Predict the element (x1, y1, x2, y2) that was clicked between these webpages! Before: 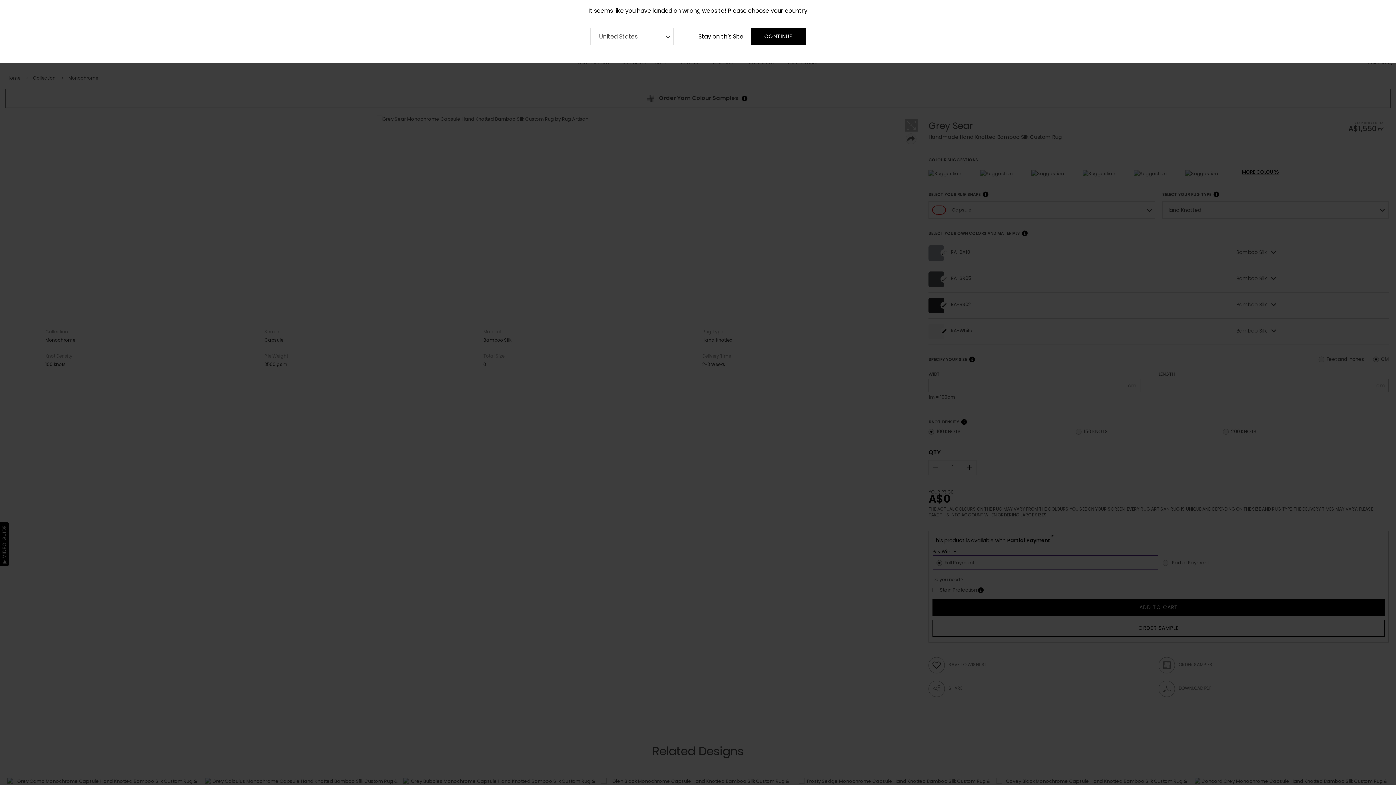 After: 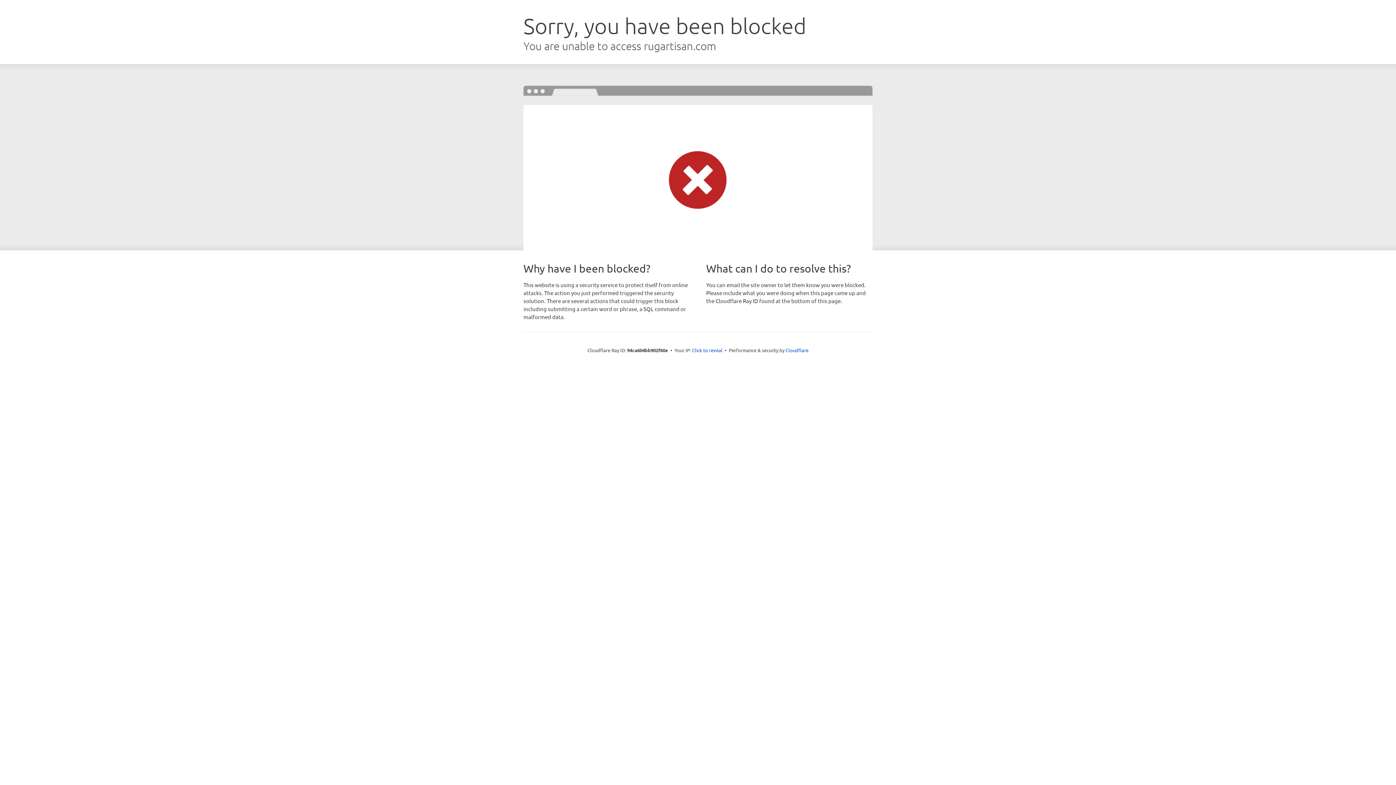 Action: bbox: (751, 28, 805, 45) label: CONTINUE